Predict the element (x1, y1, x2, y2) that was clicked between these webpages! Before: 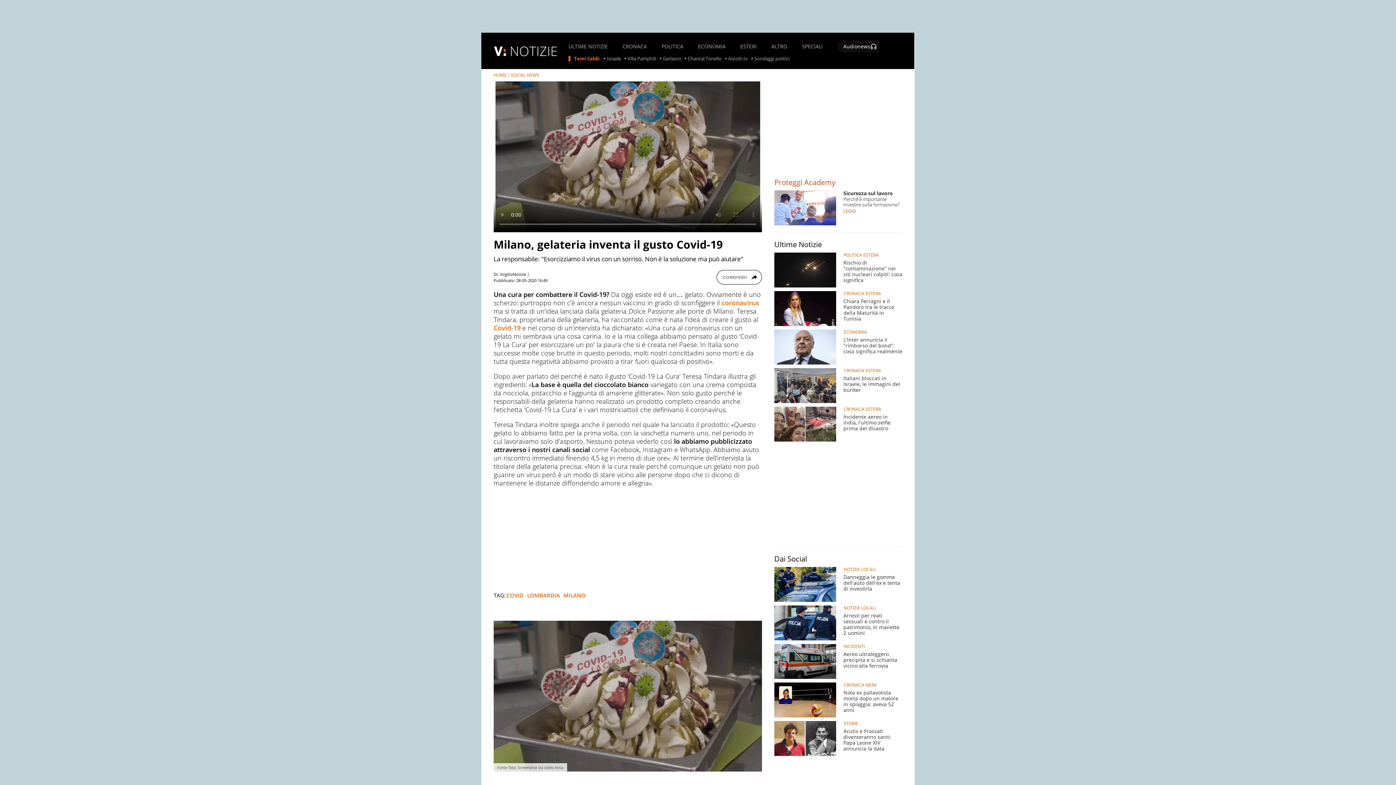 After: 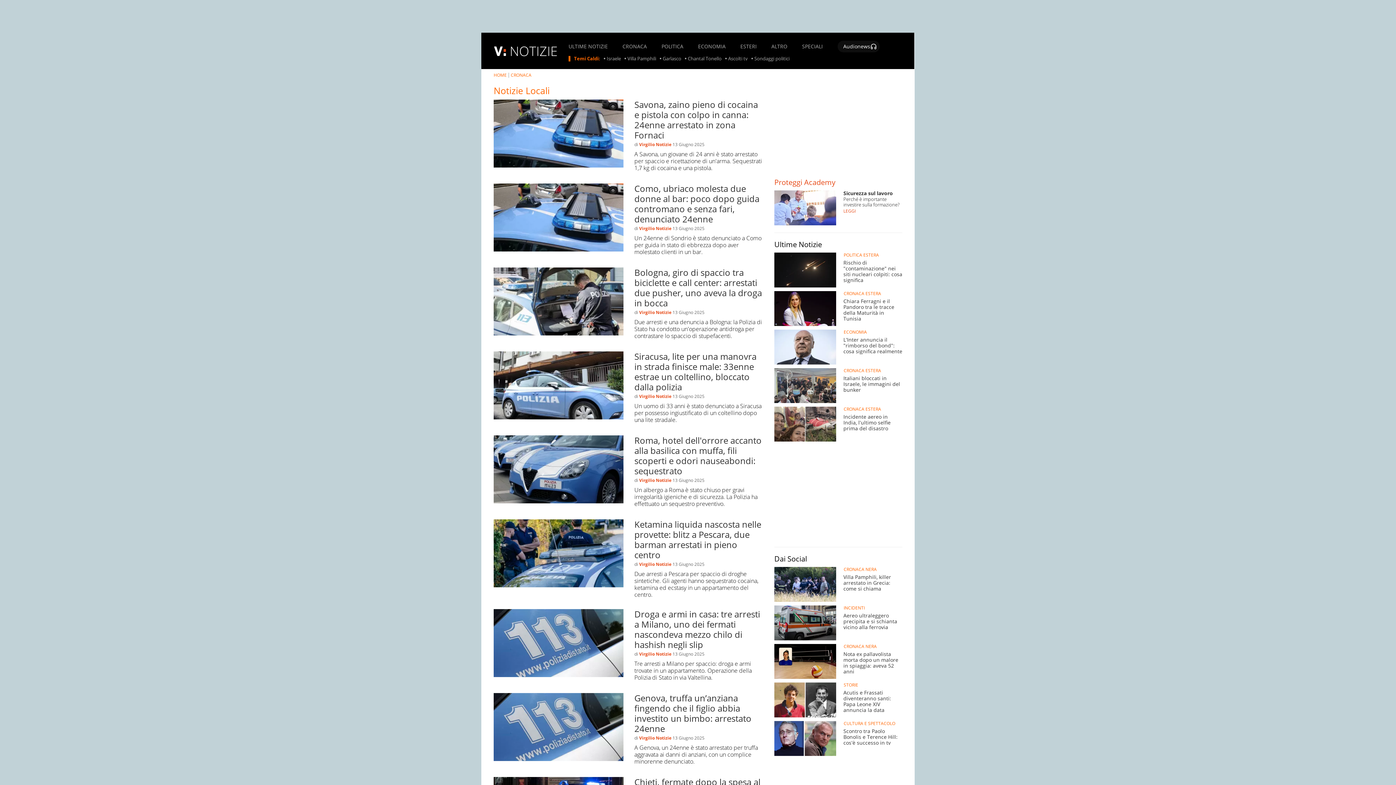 Action: label: NOTIZIE LOCALI bbox: (843, 605, 875, 610)